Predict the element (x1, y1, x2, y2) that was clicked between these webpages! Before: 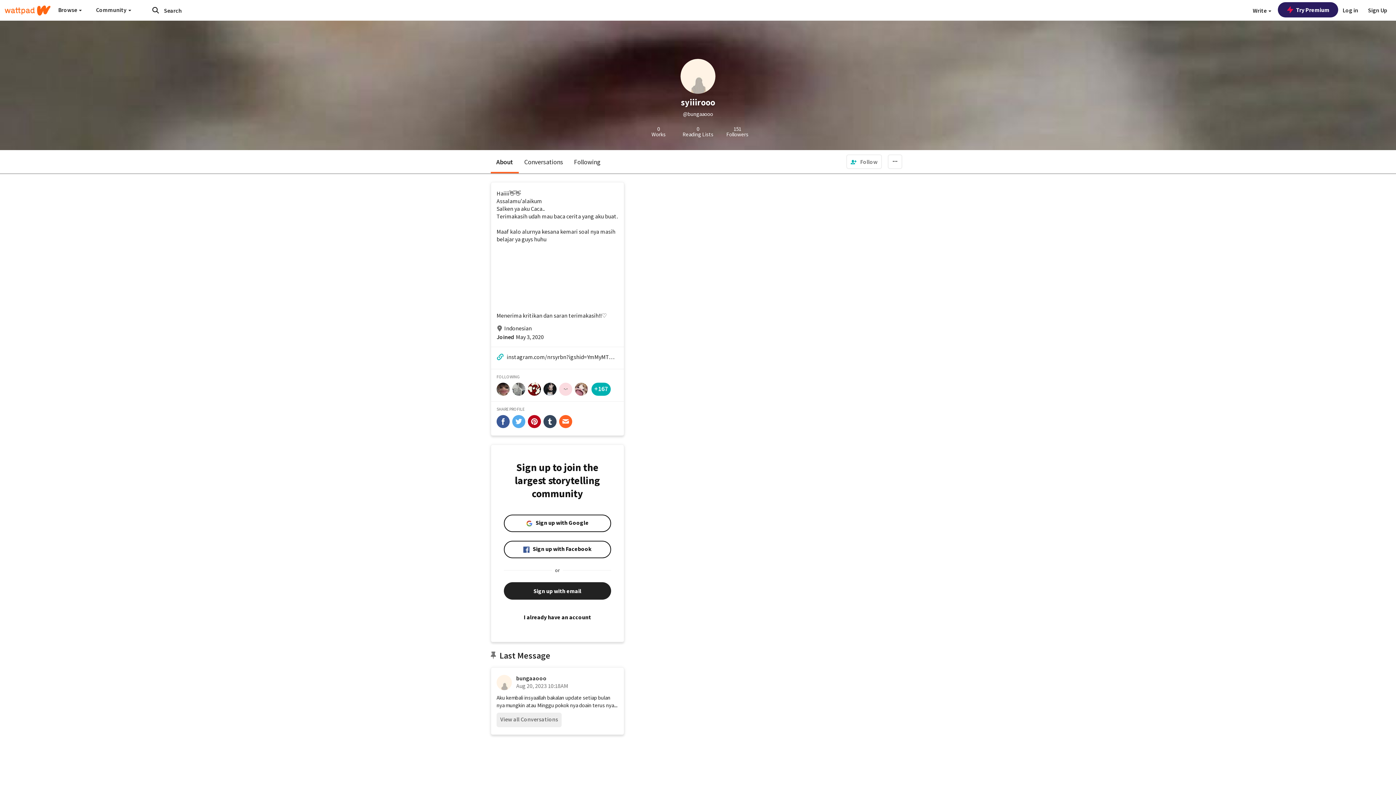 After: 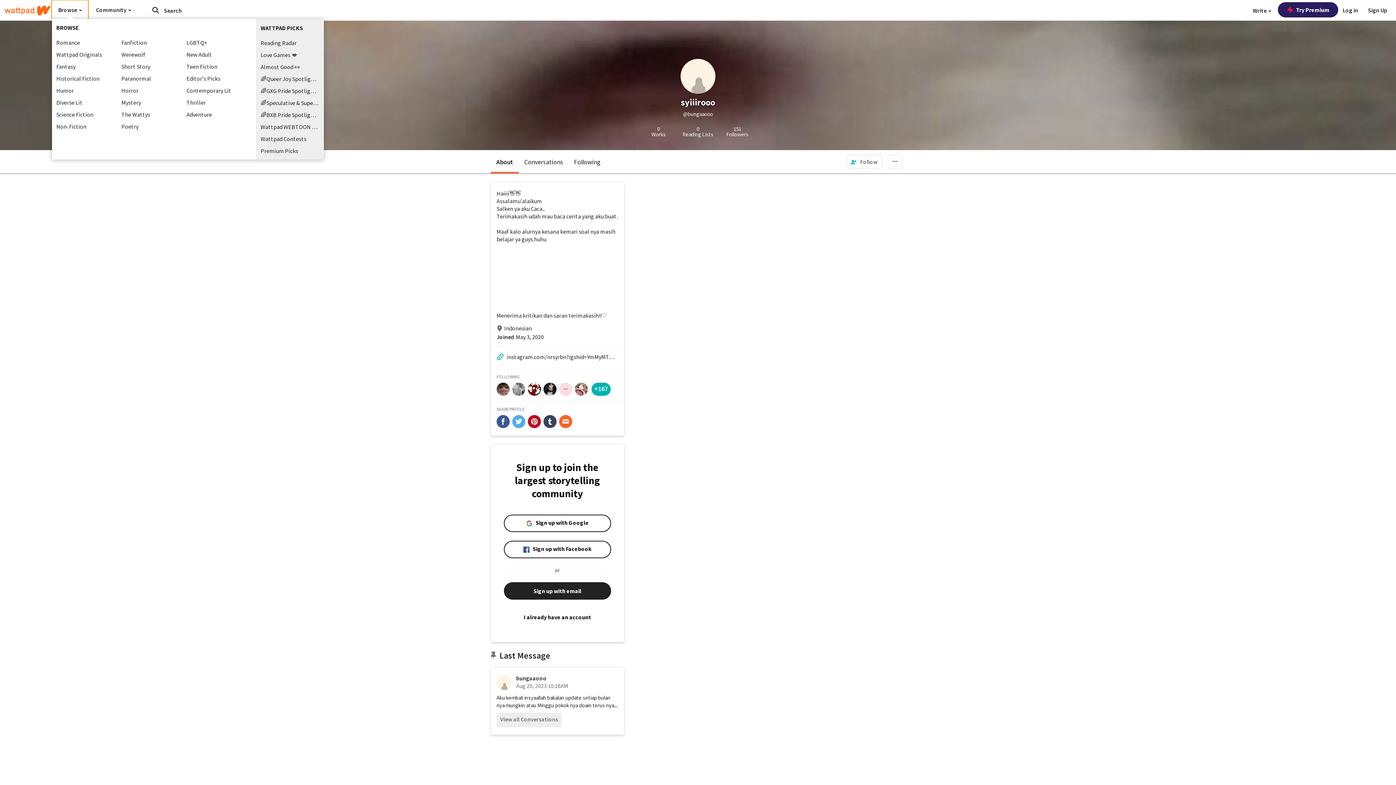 Action: label: Browse  bbox: (51, 0, 88, 19)